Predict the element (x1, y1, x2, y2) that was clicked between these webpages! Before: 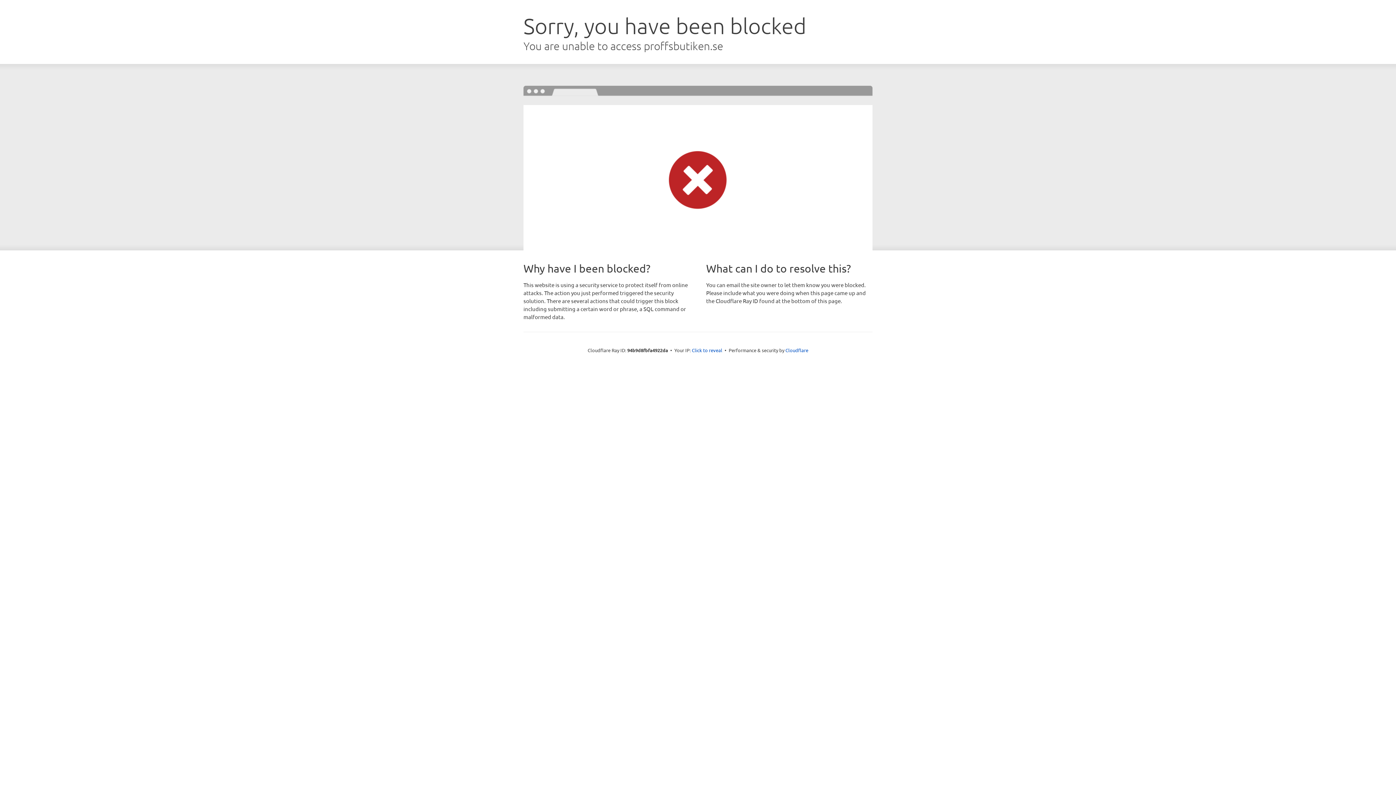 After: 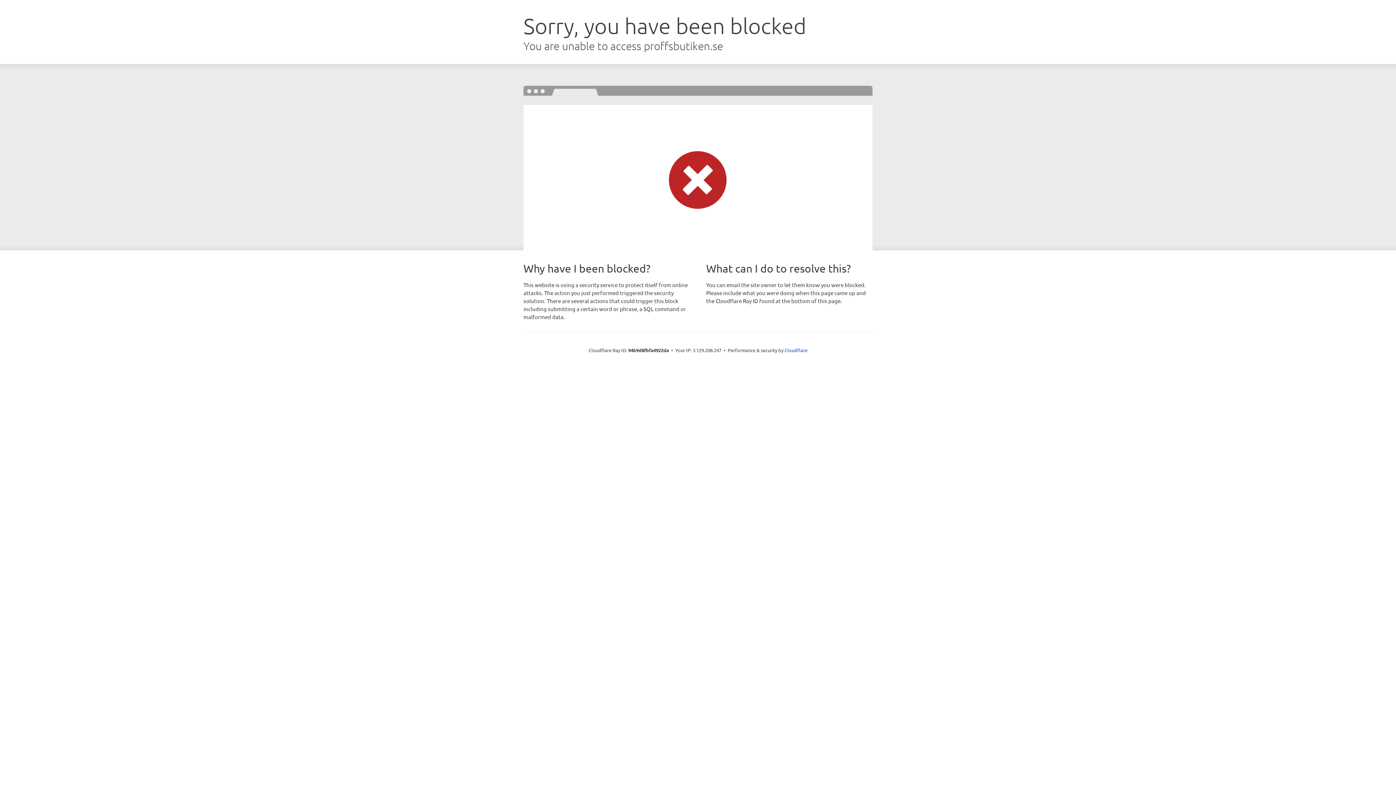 Action: label: Click to reveal bbox: (692, 346, 722, 353)